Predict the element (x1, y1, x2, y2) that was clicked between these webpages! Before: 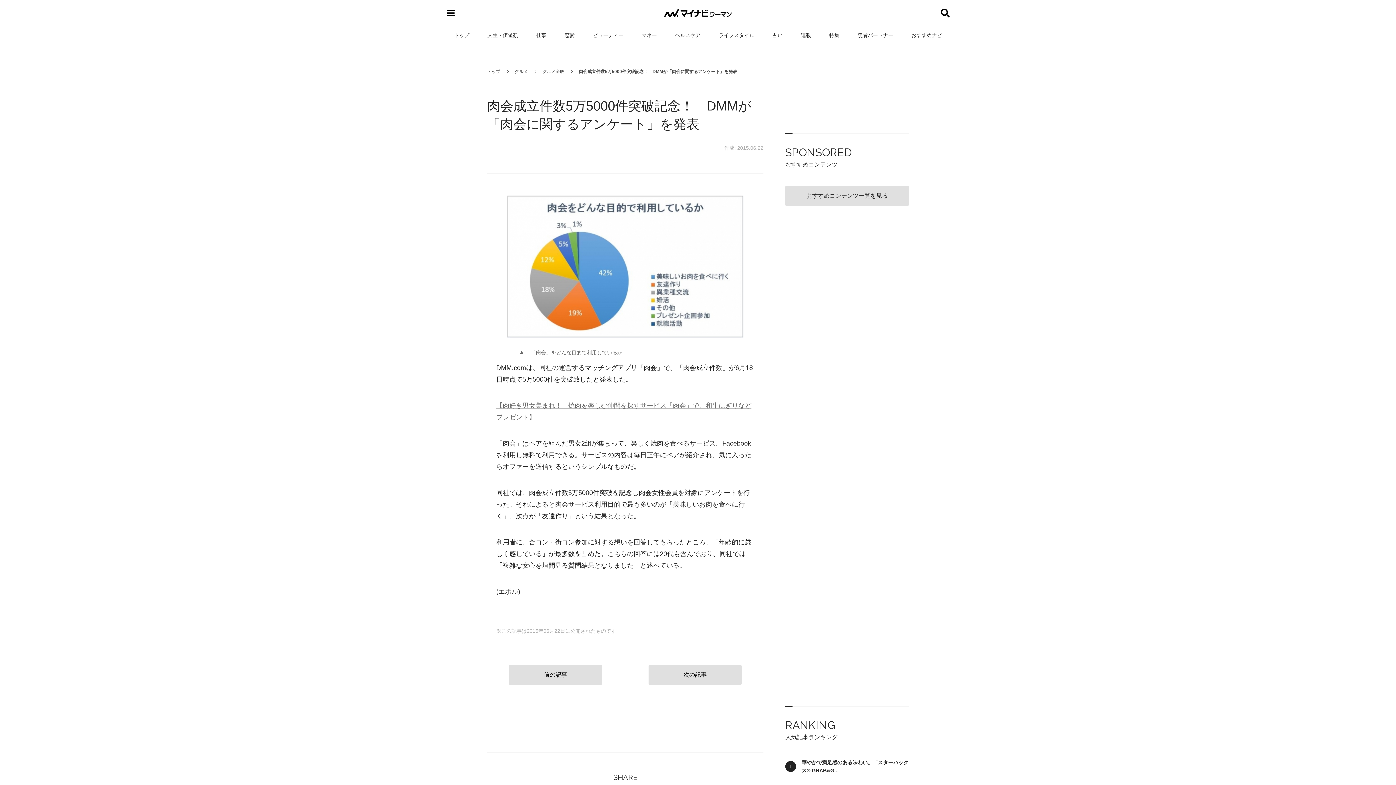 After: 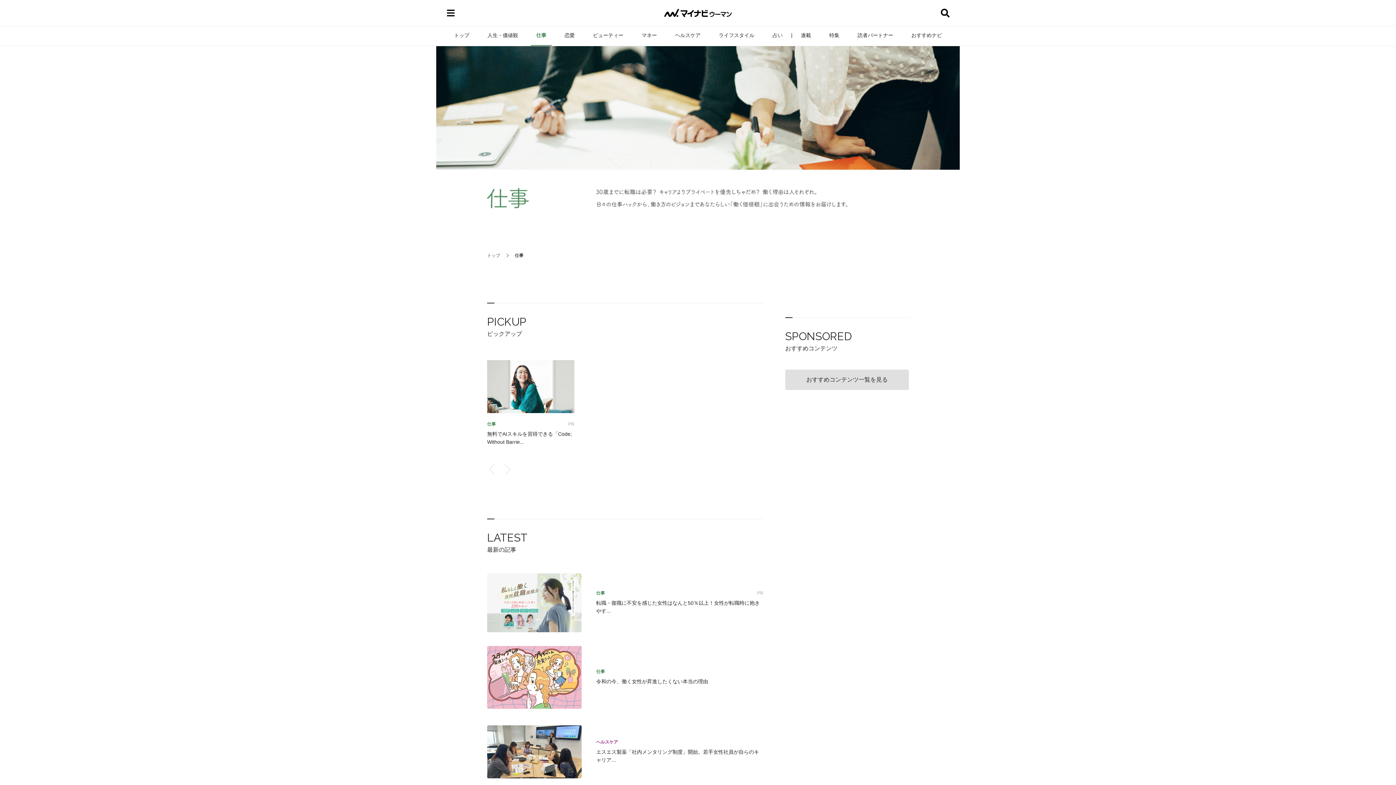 Action: bbox: (530, 25, 552, 45) label: 仕事